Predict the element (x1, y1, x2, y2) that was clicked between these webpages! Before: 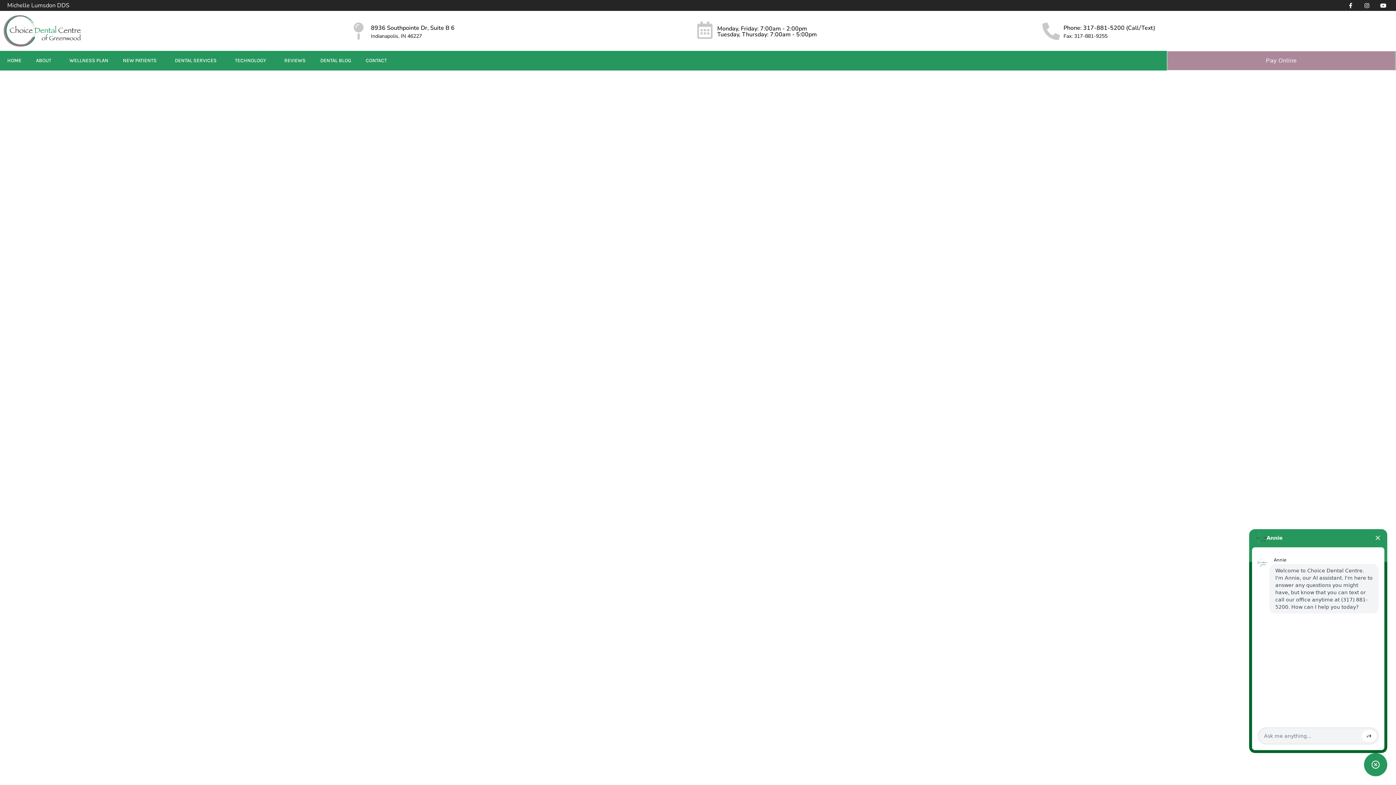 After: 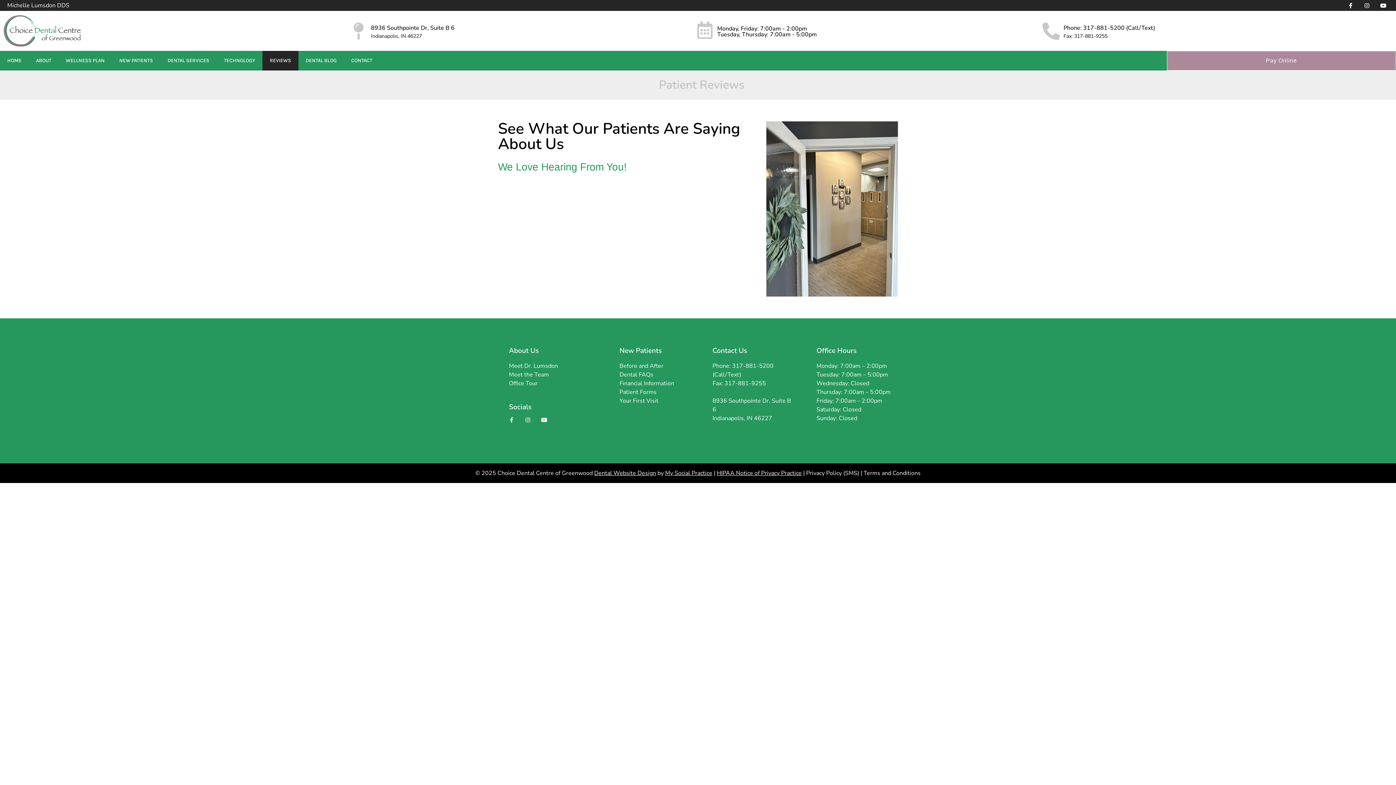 Action: bbox: (277, 50, 313, 70) label: REVIEWS